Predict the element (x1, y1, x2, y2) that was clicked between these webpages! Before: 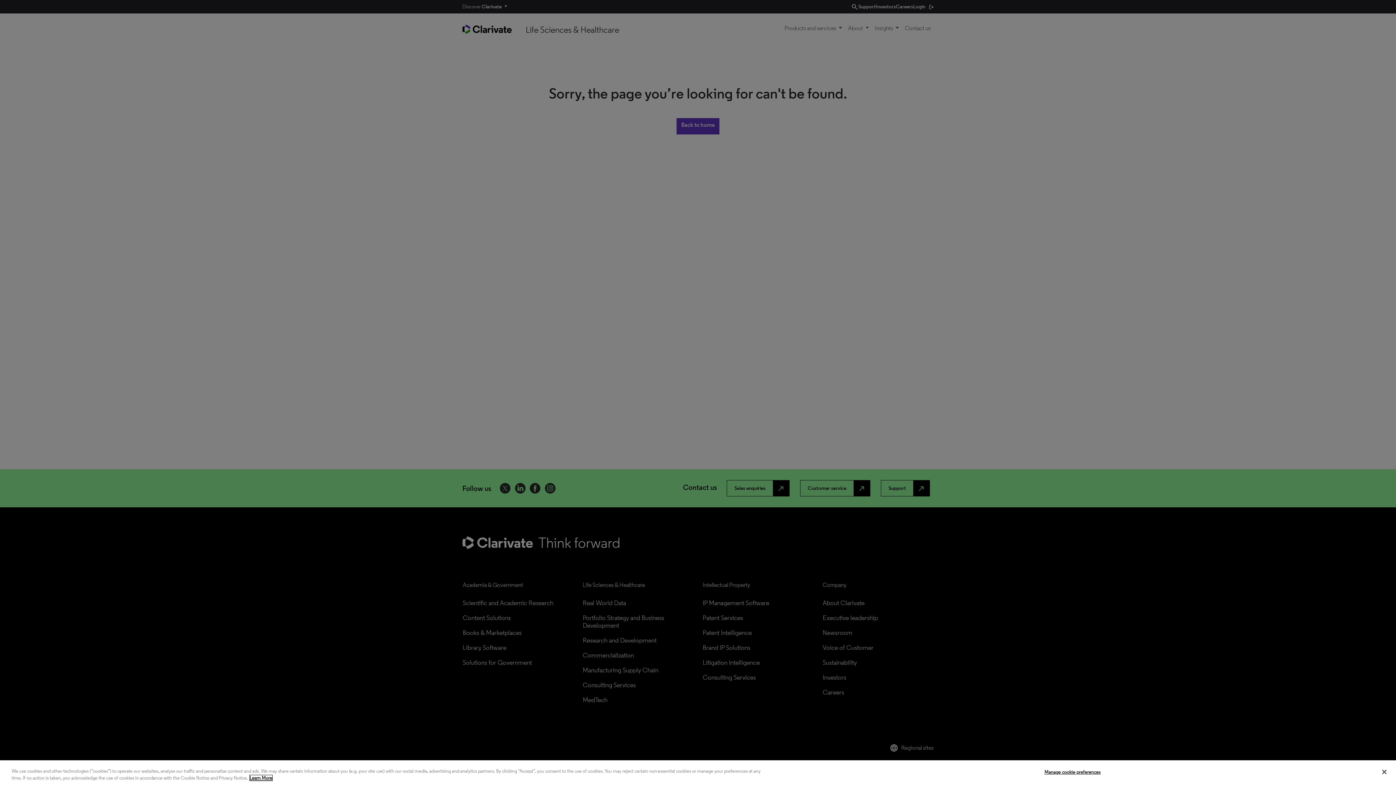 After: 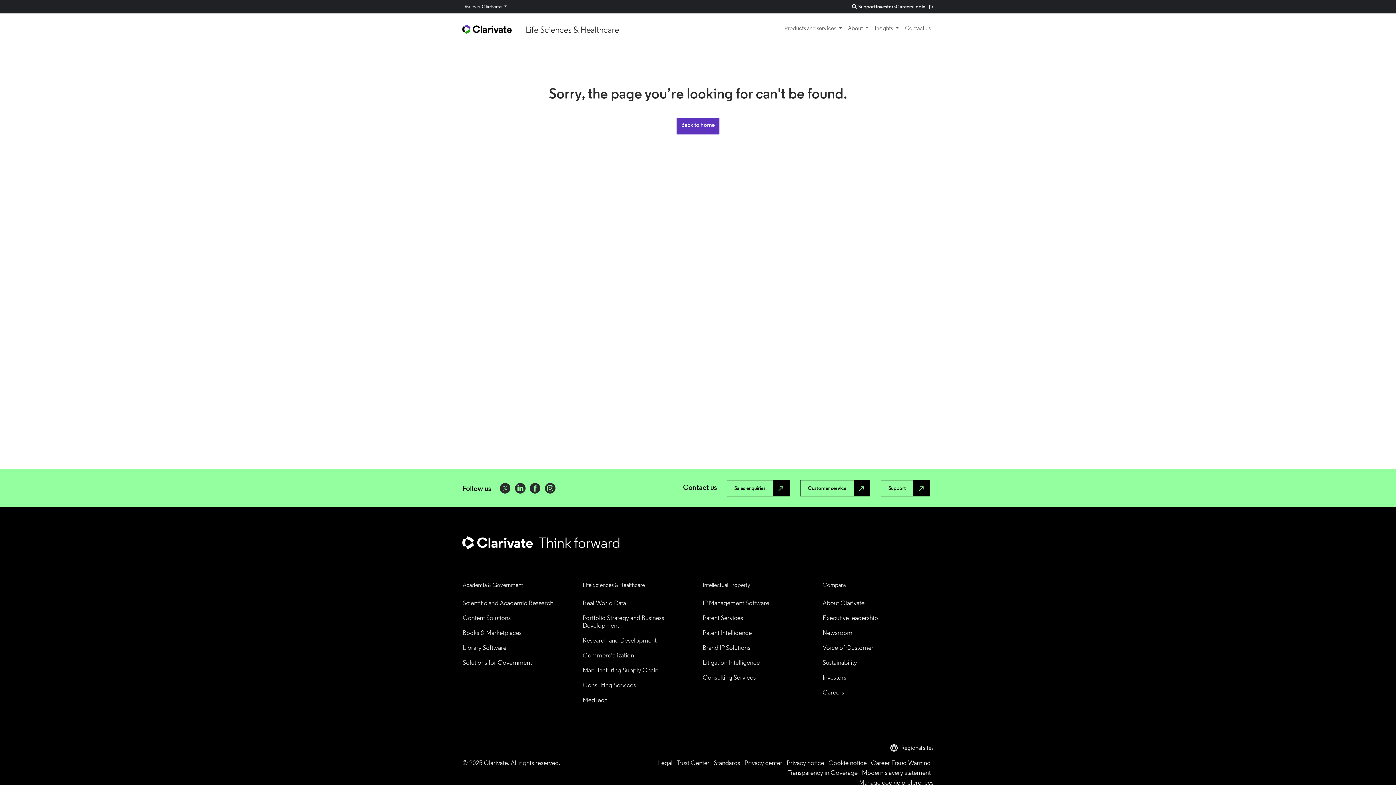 Action: bbox: (1376, 764, 1392, 780) label: Close